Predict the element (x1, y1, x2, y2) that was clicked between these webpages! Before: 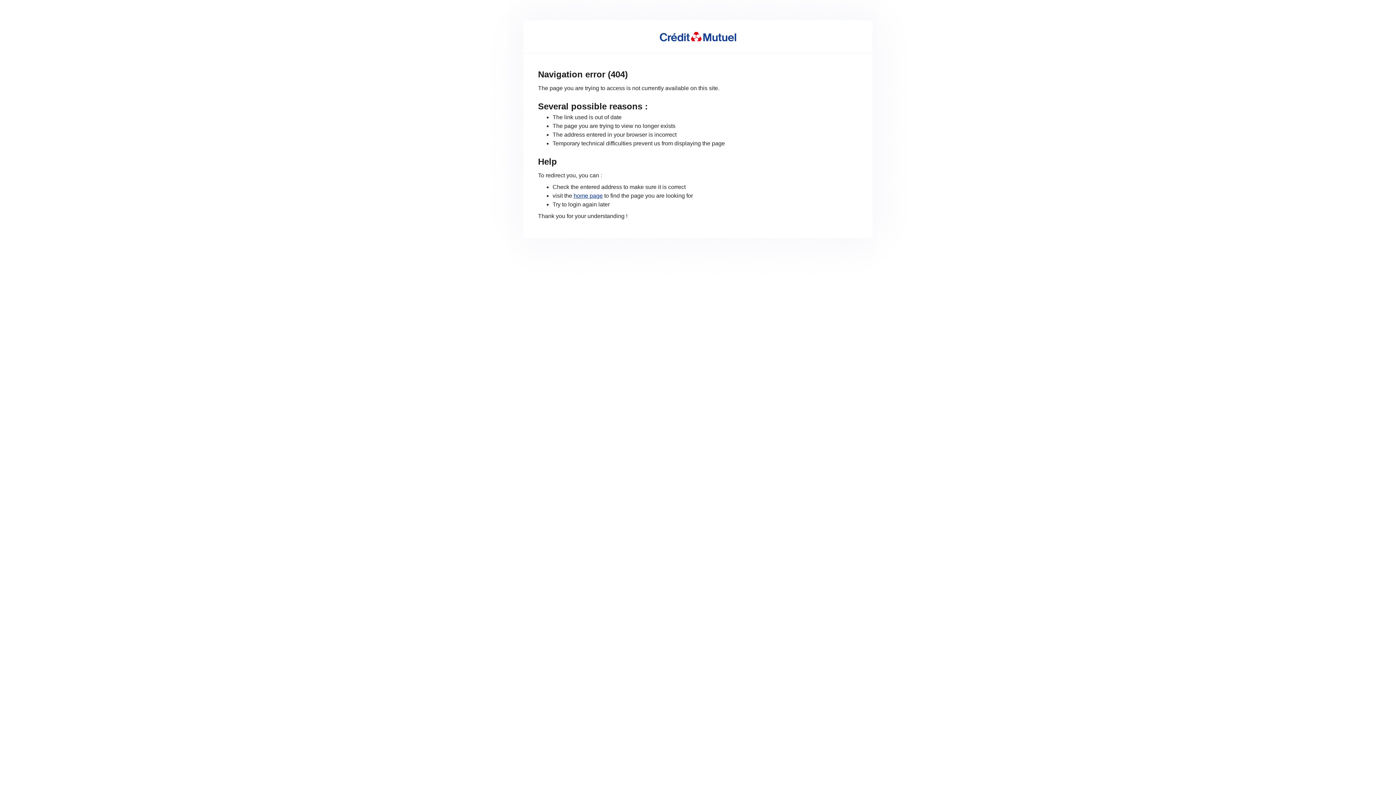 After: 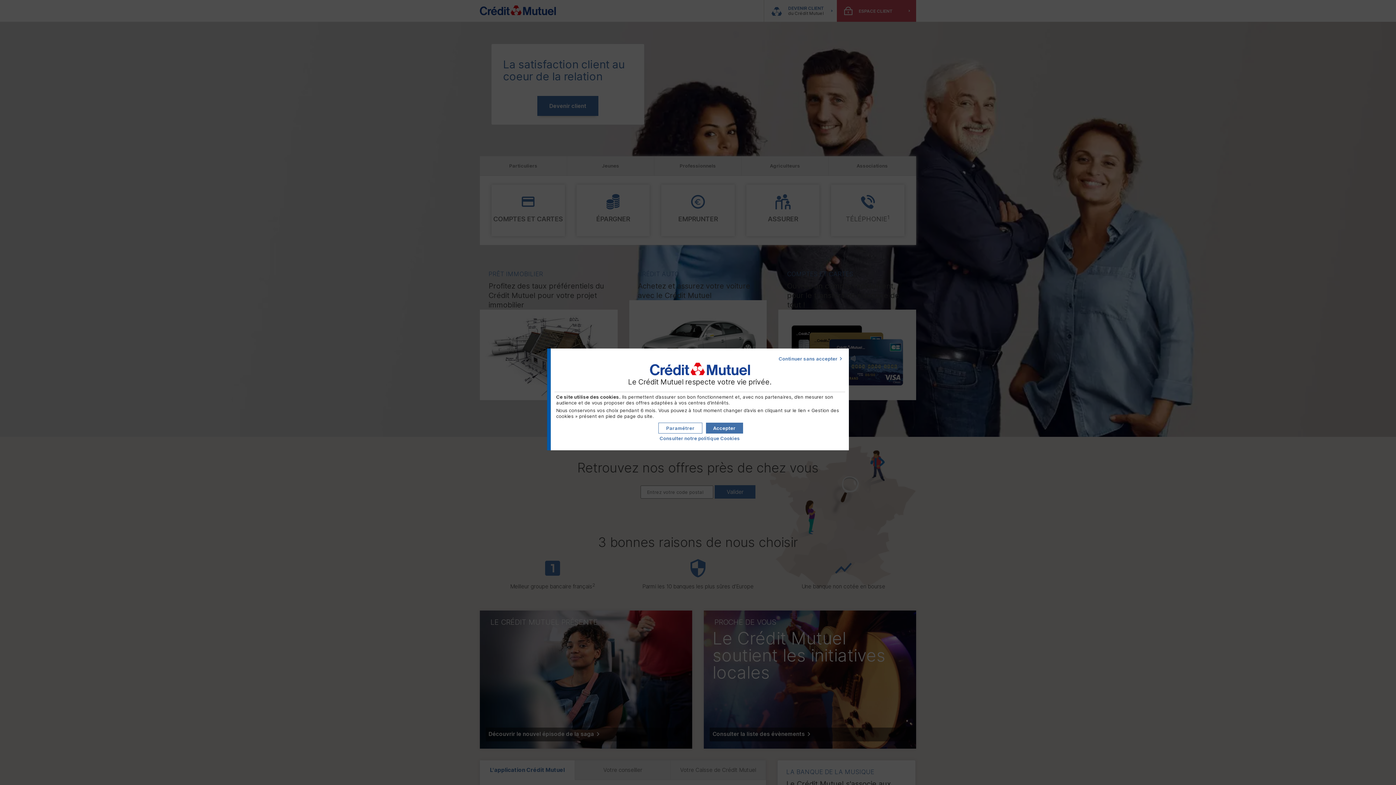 Action: bbox: (660, 32, 736, 41)